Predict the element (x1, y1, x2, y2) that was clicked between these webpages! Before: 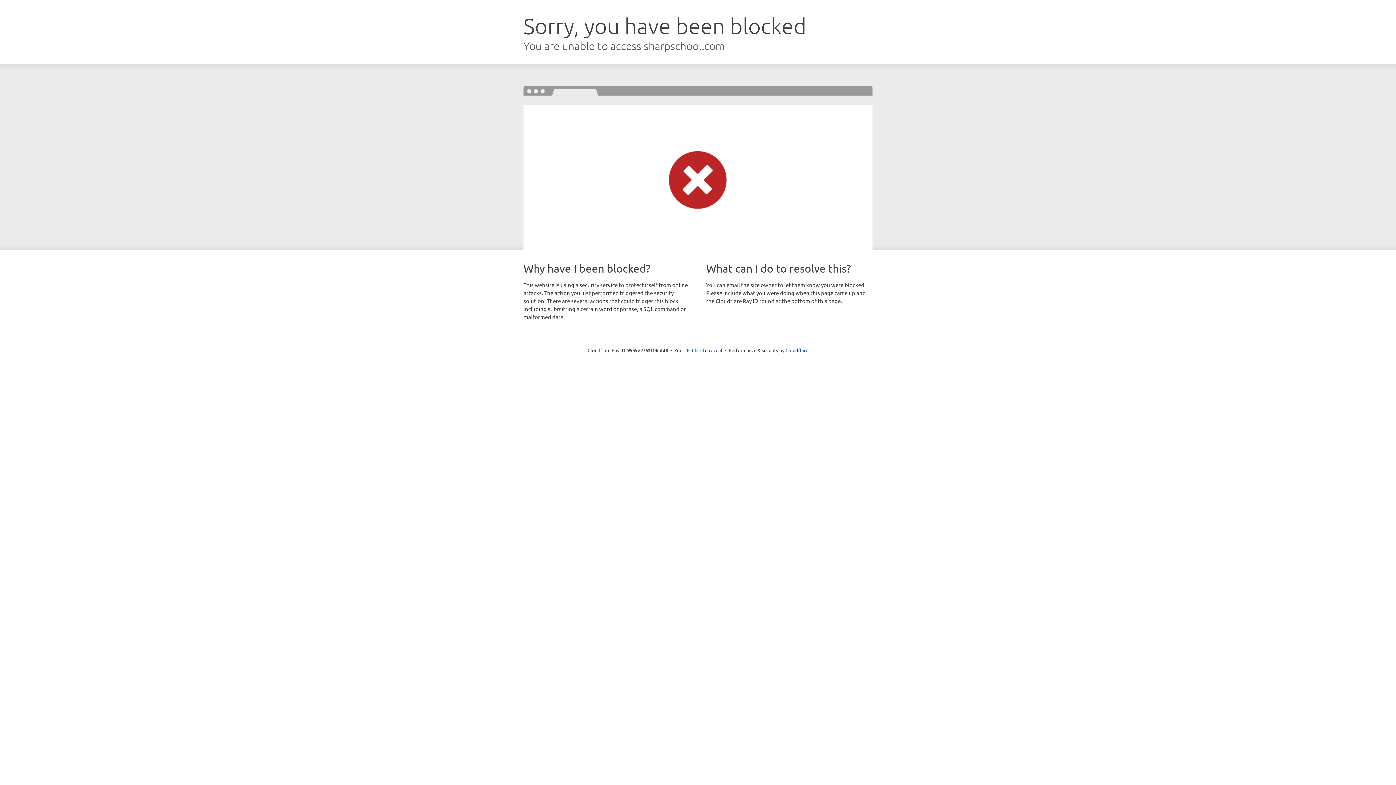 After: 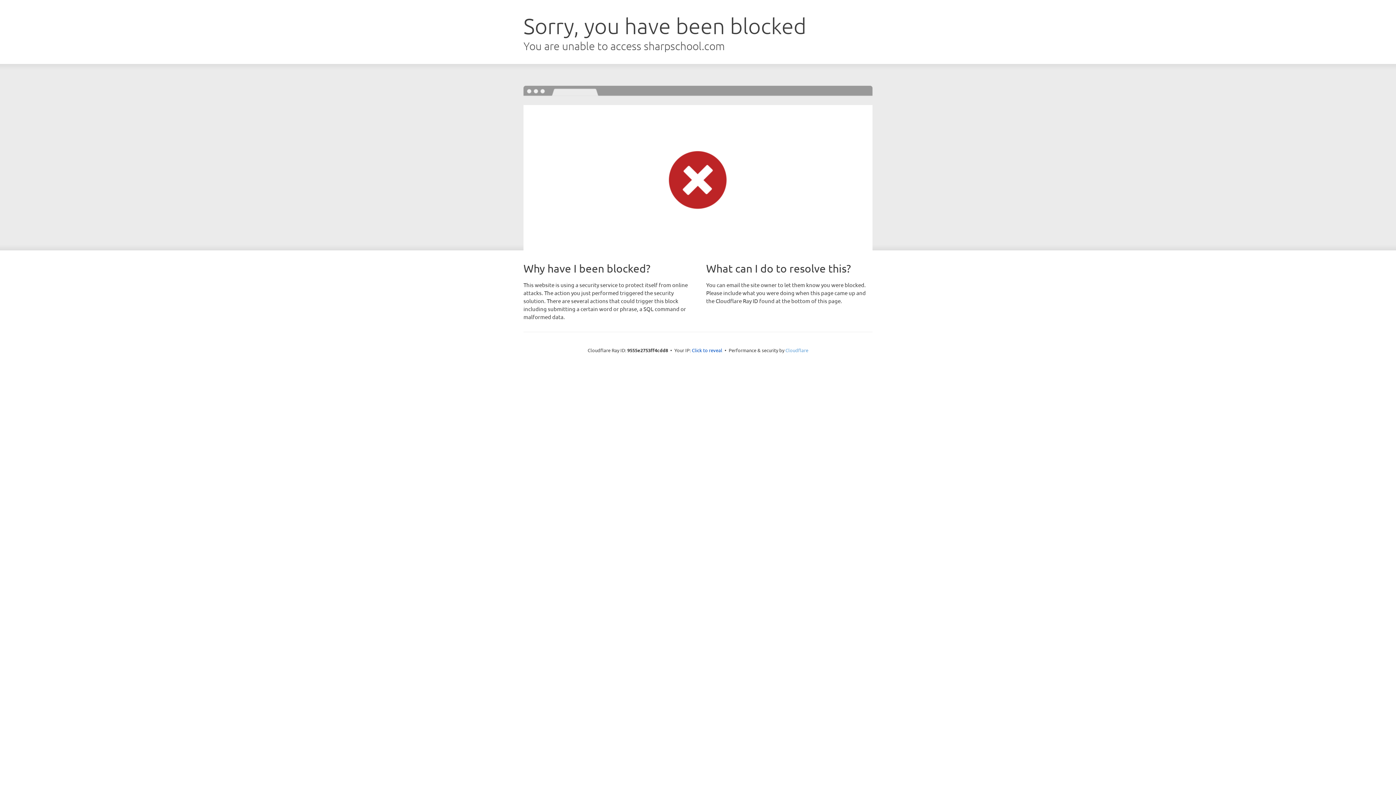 Action: label: Cloudflare bbox: (785, 347, 808, 353)